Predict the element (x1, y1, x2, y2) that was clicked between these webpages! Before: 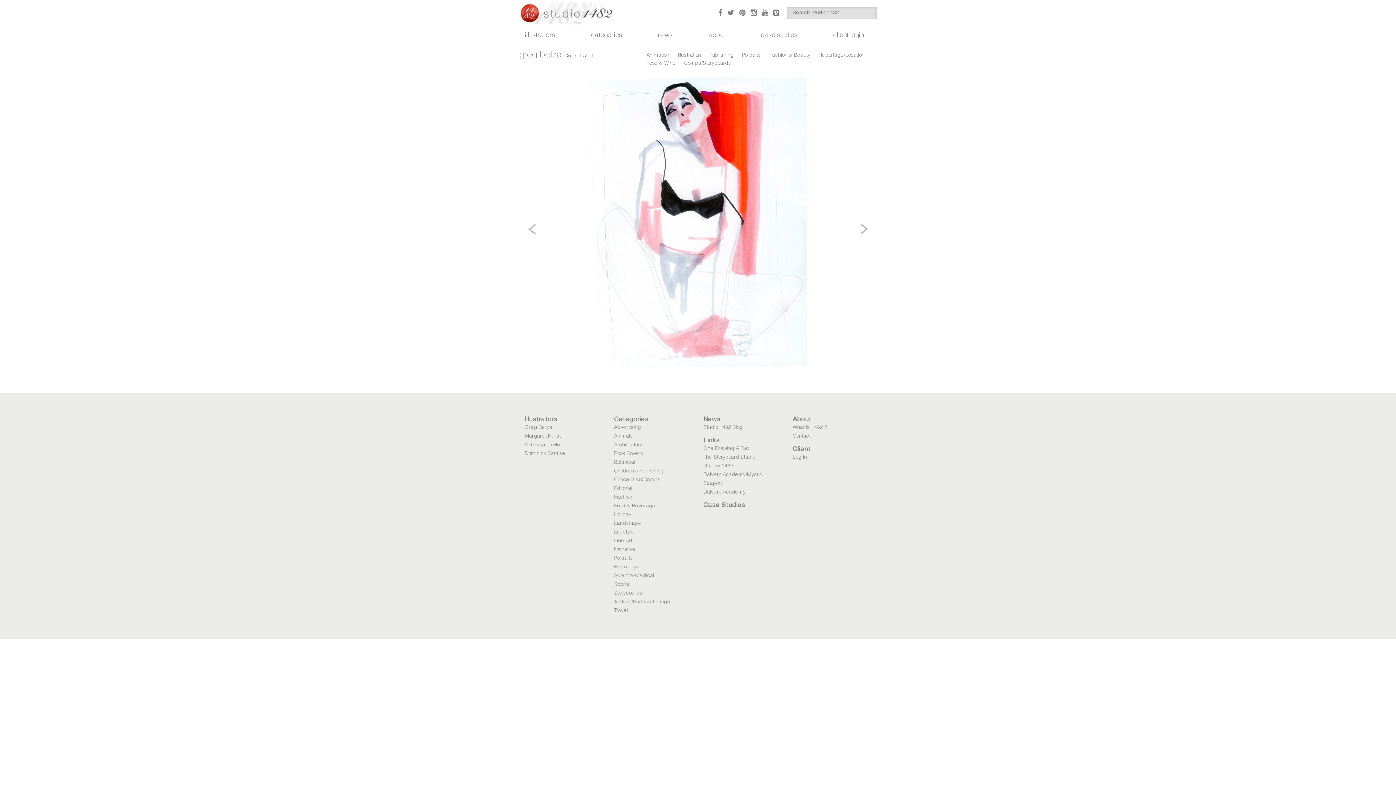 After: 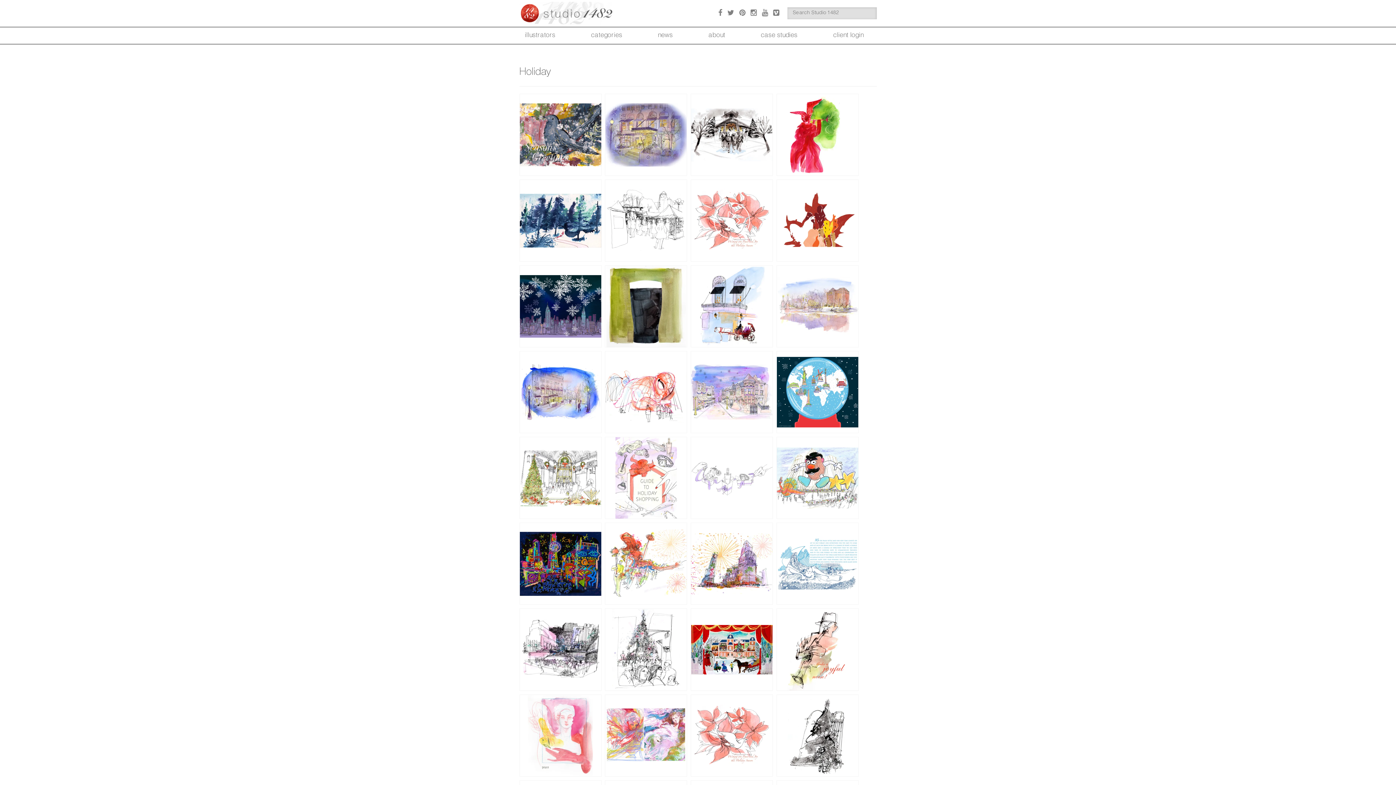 Action: label: Holiday bbox: (614, 512, 631, 517)